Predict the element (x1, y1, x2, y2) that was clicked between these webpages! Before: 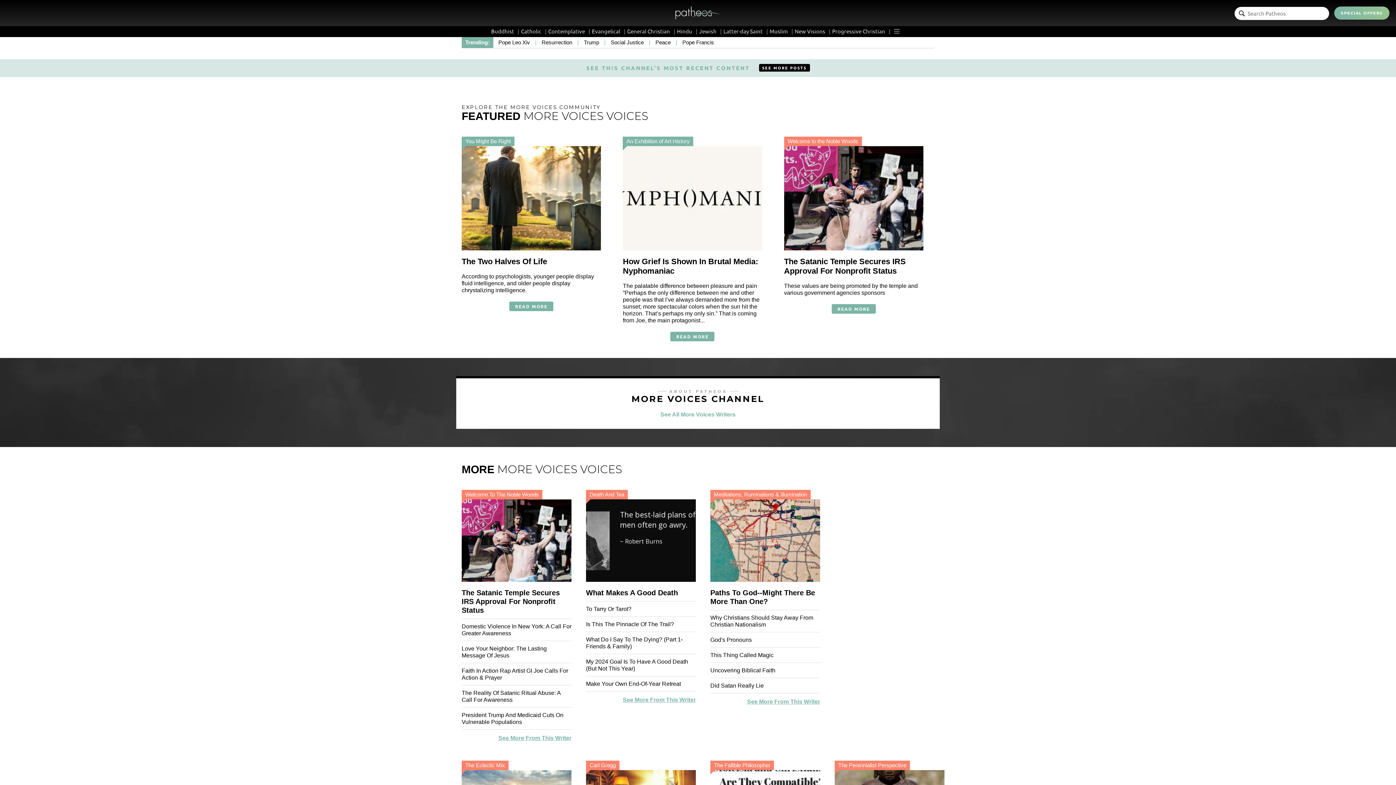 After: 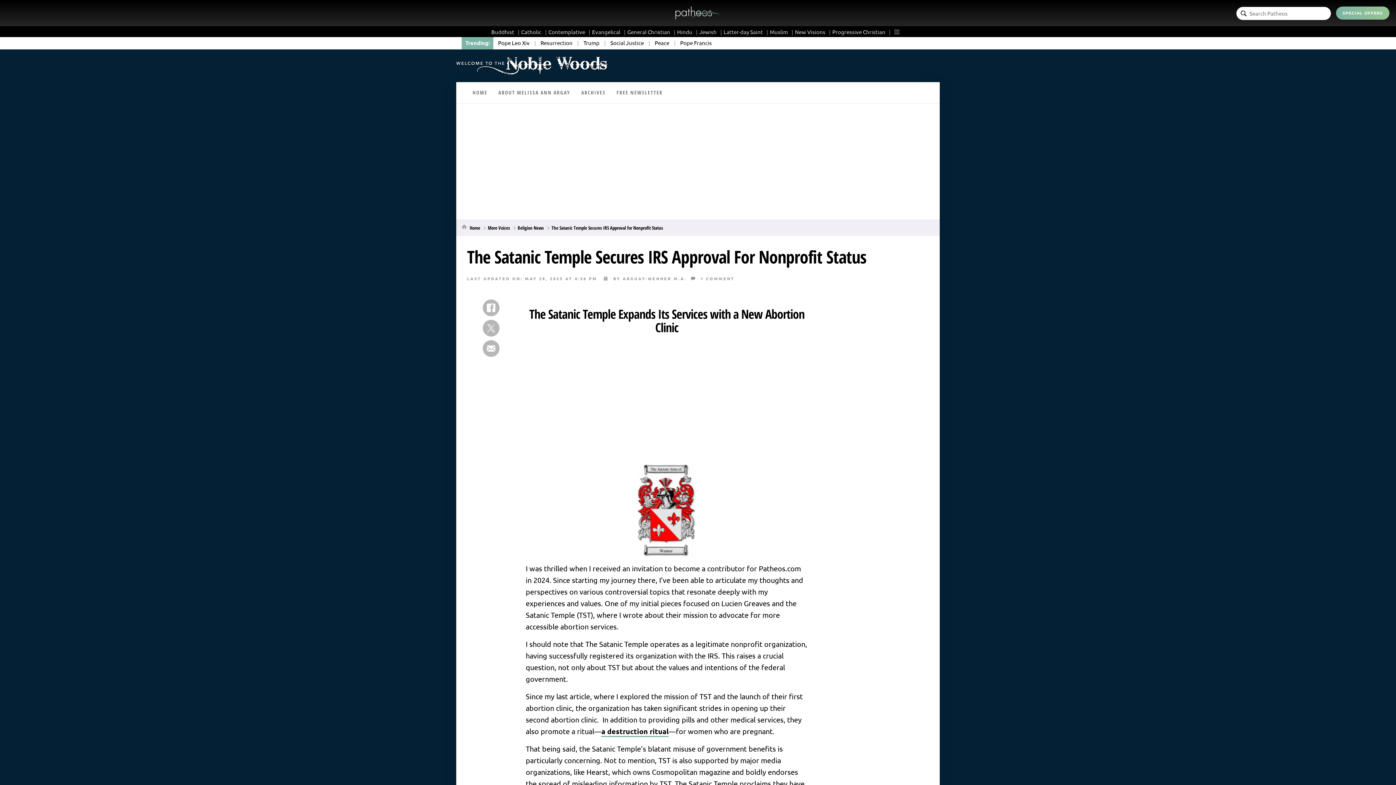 Action: label: These values are being promoted by the temple and various government agencies sponsors bbox: (784, 283, 918, 296)